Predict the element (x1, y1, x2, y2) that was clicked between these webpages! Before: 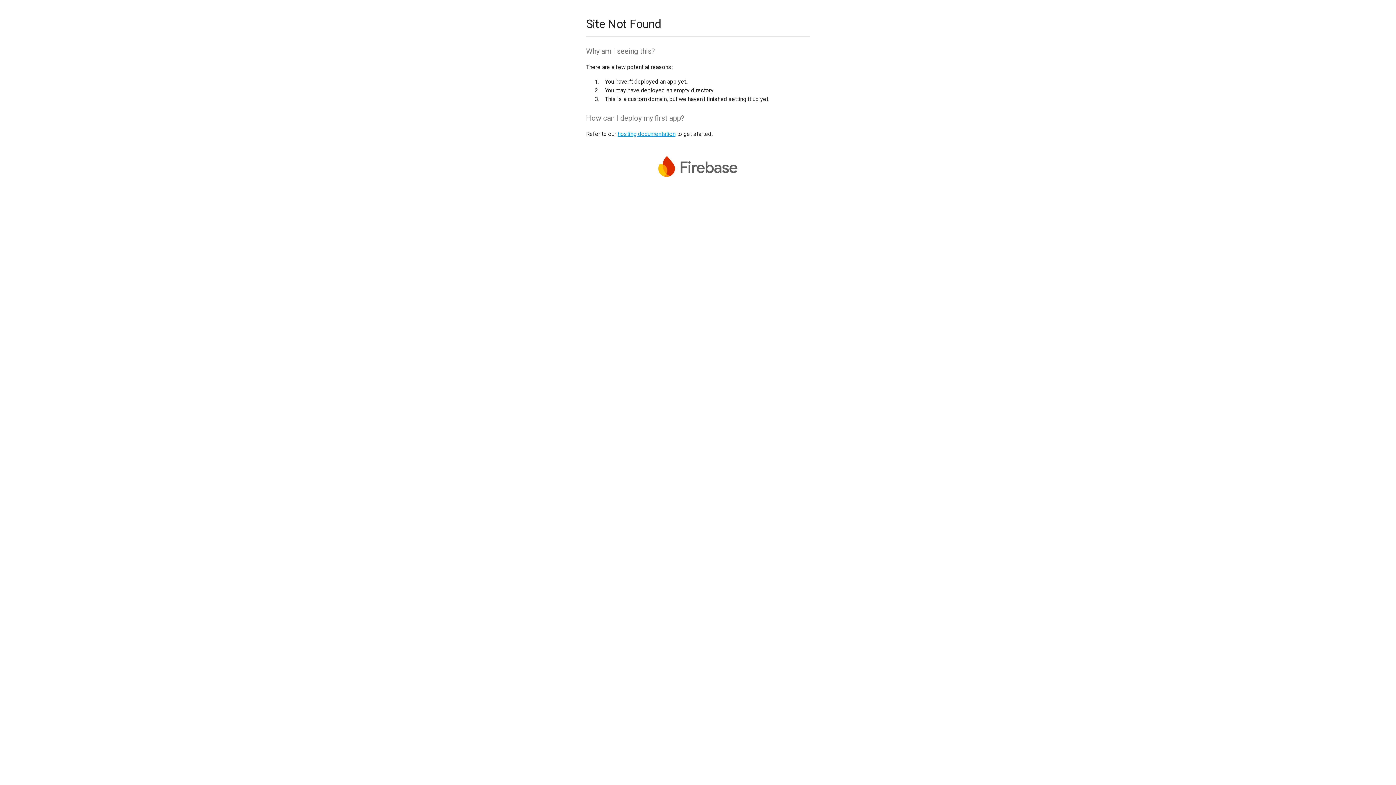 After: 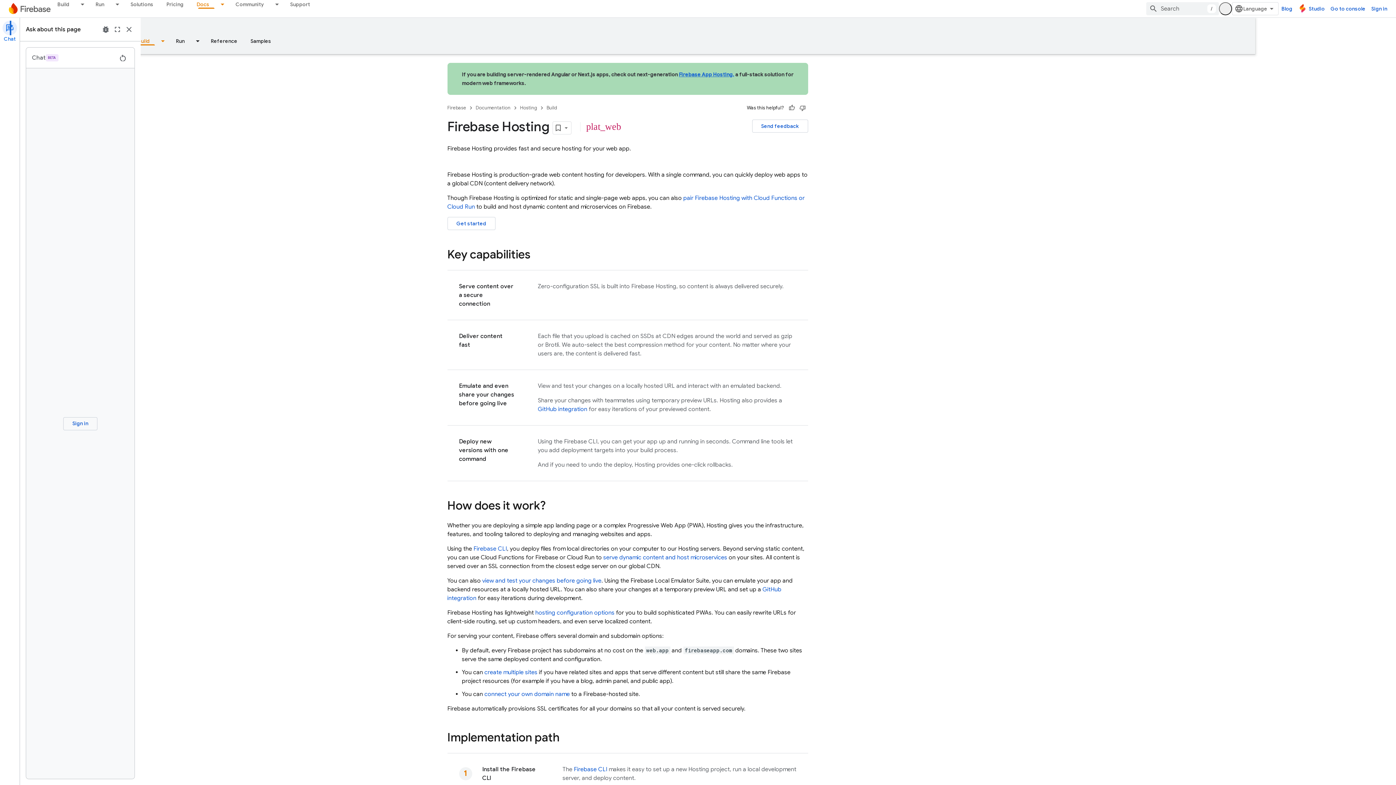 Action: bbox: (617, 130, 675, 137) label: hosting documentation